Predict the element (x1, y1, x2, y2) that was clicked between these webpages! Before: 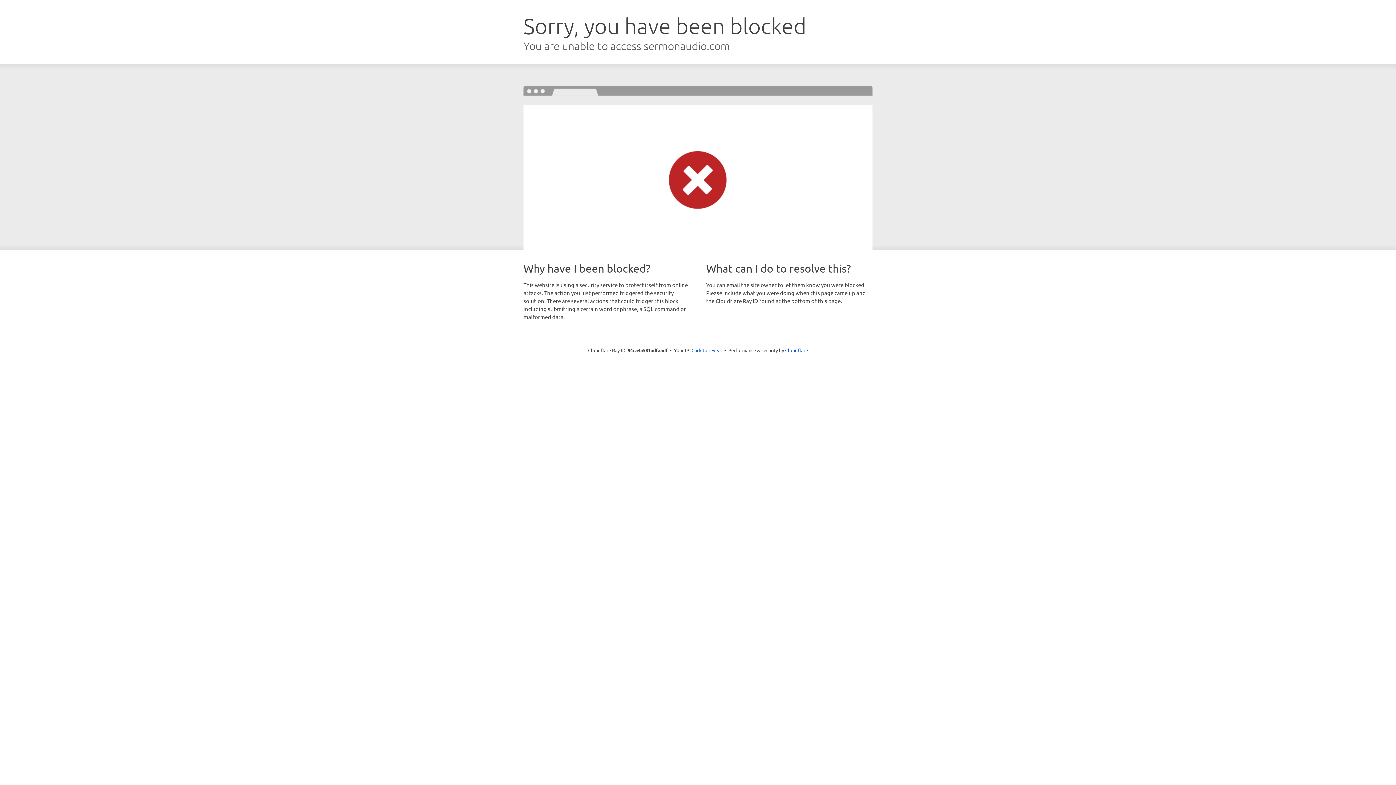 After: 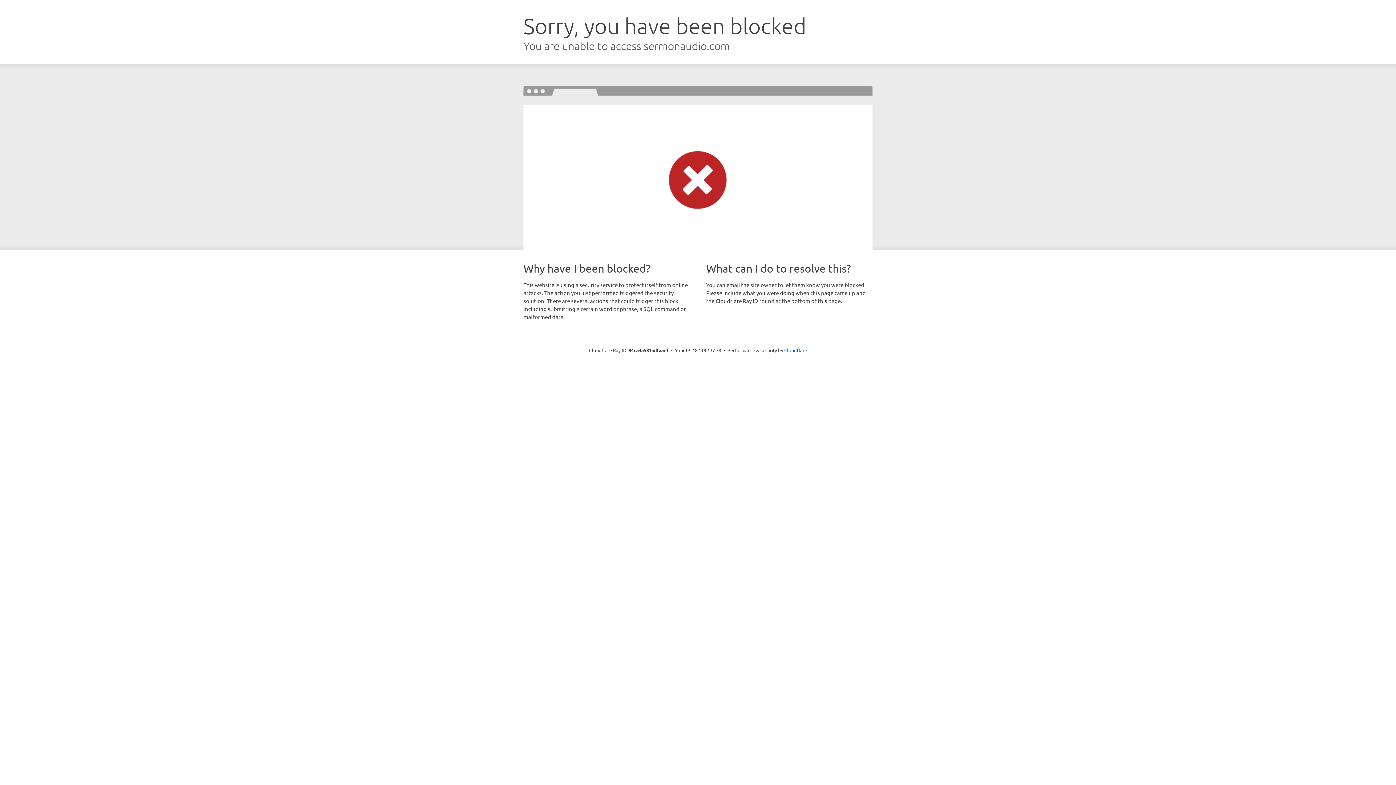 Action: bbox: (691, 346, 722, 353) label: Click to reveal